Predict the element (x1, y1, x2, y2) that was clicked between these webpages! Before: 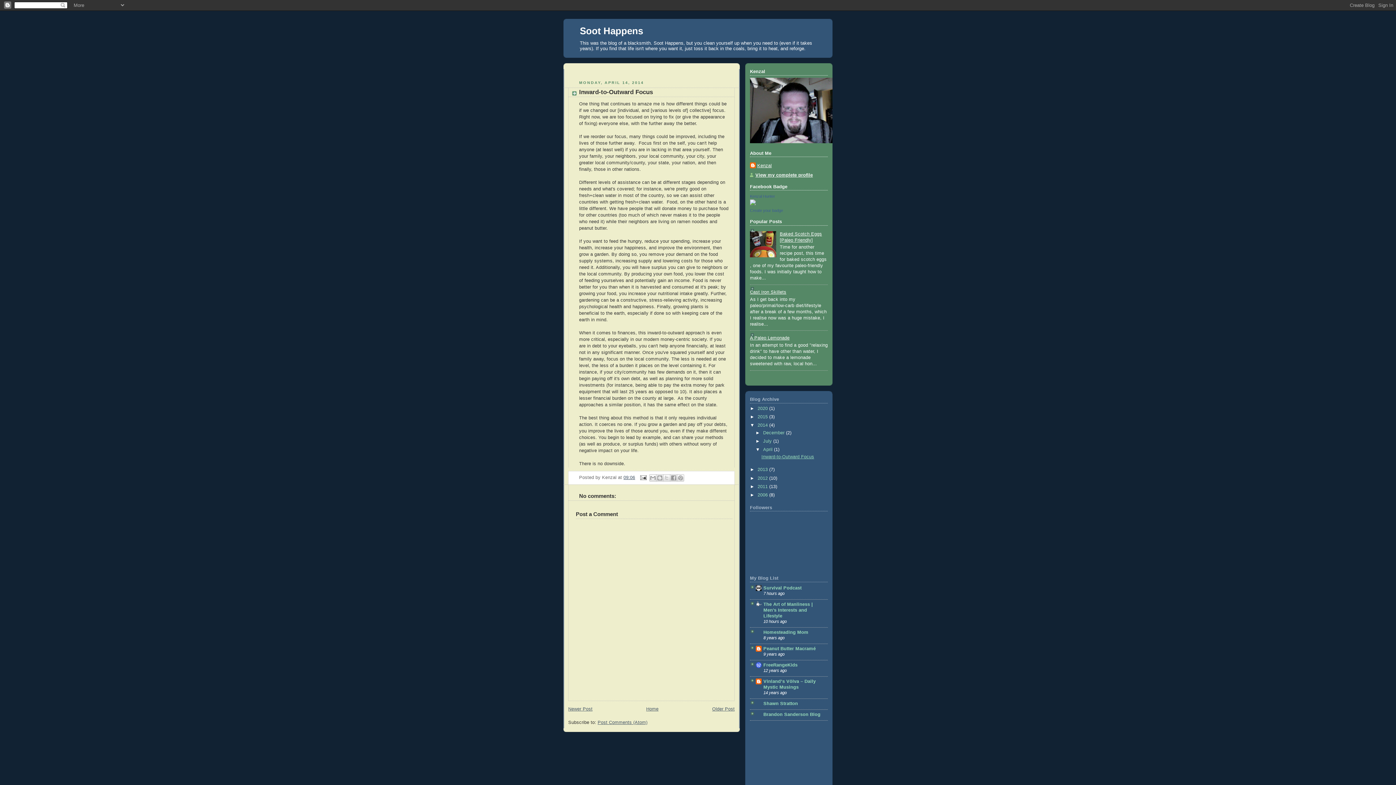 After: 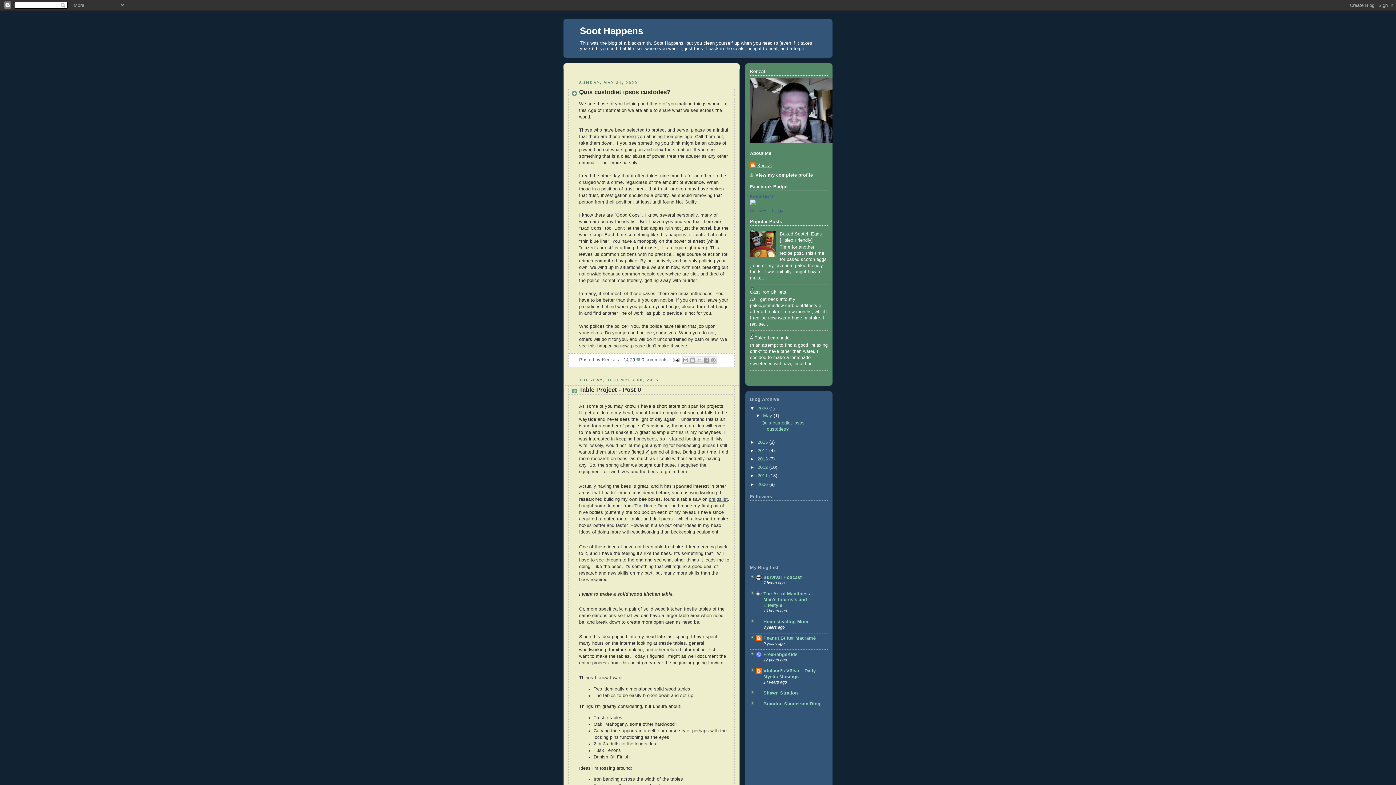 Action: label: Home bbox: (646, 706, 658, 711)